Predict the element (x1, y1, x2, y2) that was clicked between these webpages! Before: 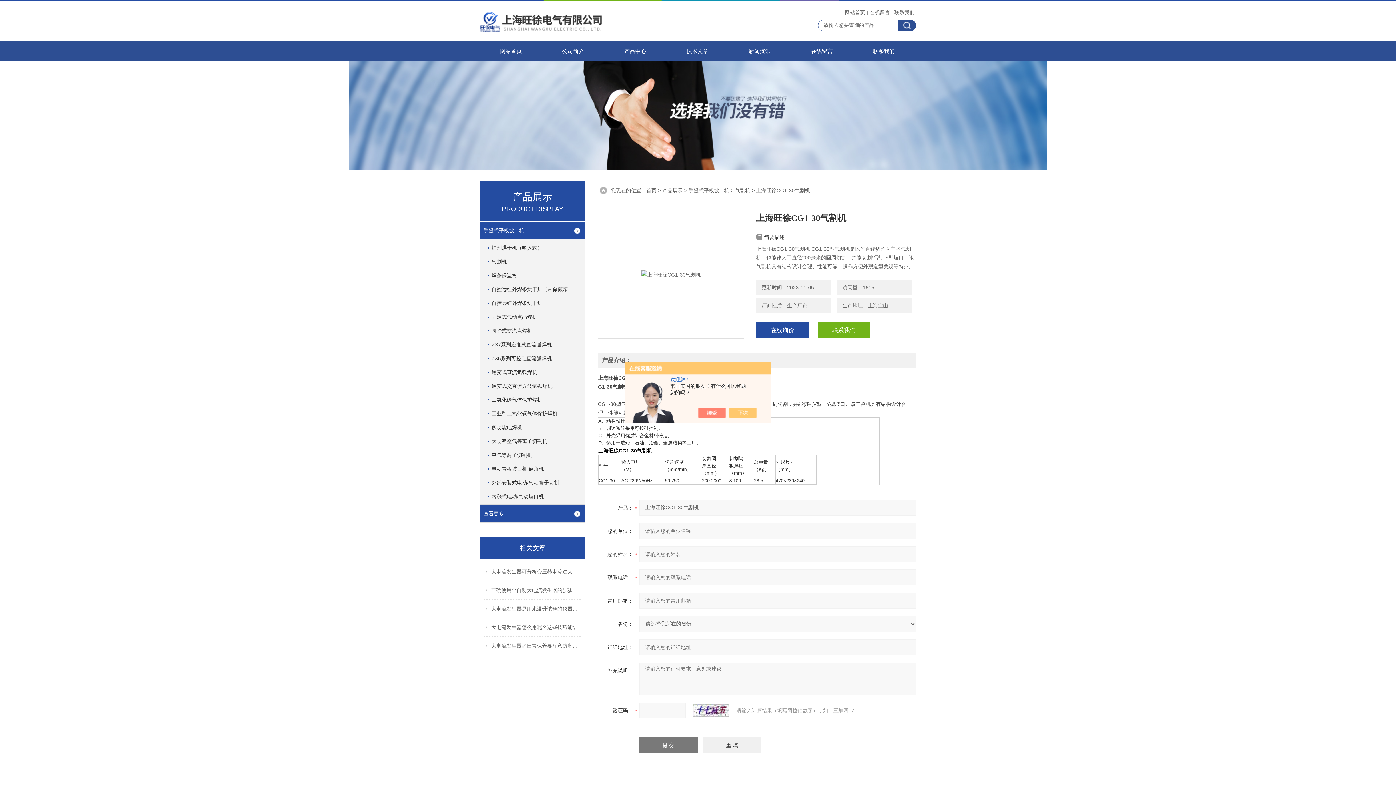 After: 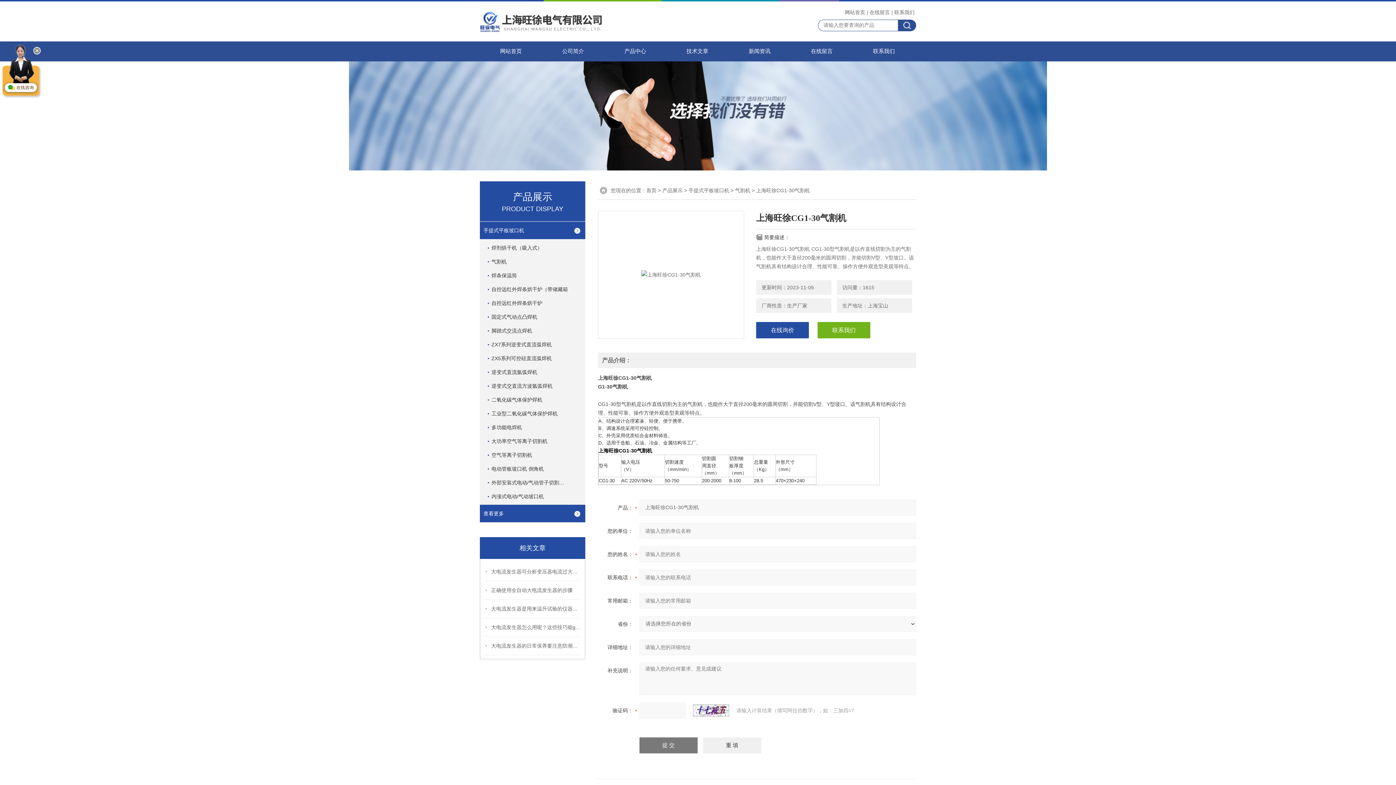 Action: bbox: (736, 408, 764, 418)